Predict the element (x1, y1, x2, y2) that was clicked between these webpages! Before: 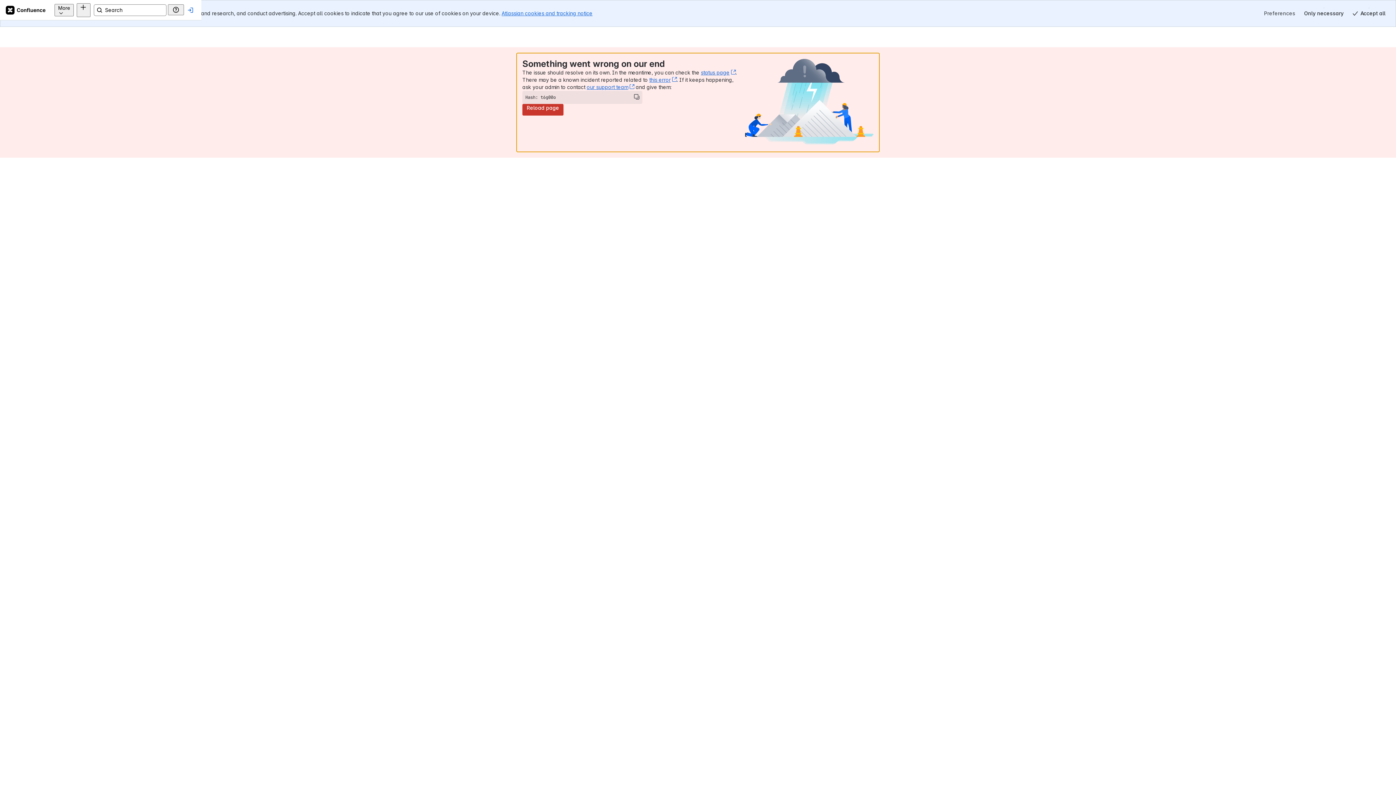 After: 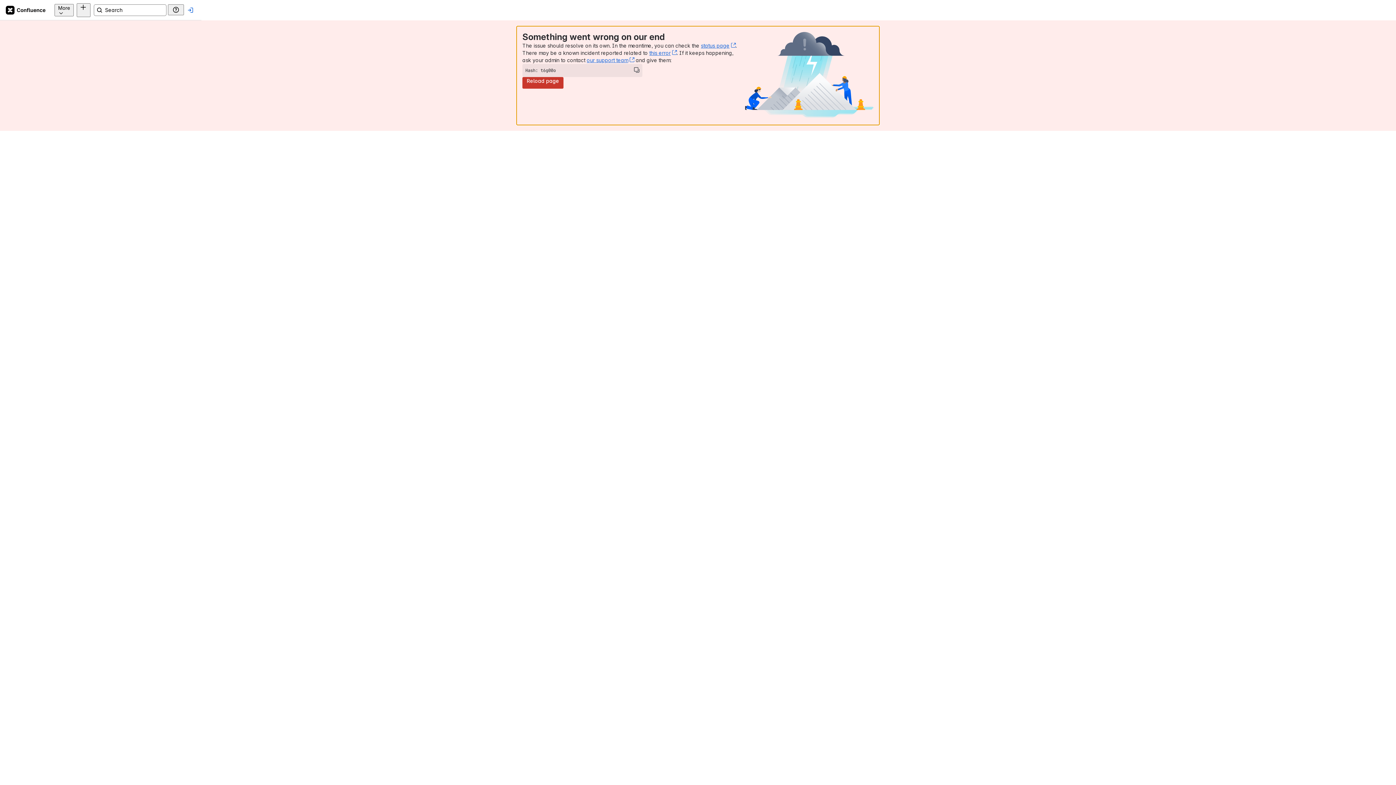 Action: bbox: (1348, 7, 1390, 19) label: Accept all